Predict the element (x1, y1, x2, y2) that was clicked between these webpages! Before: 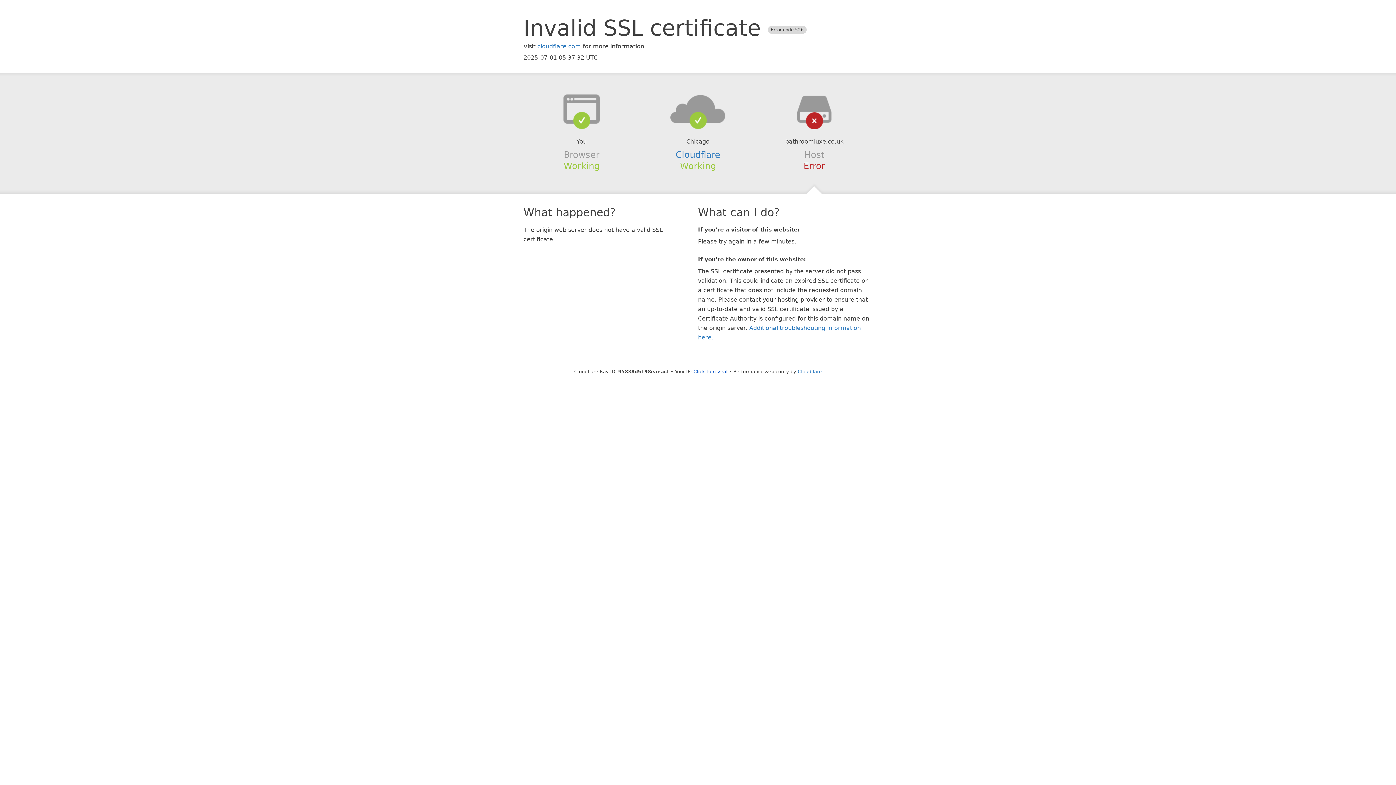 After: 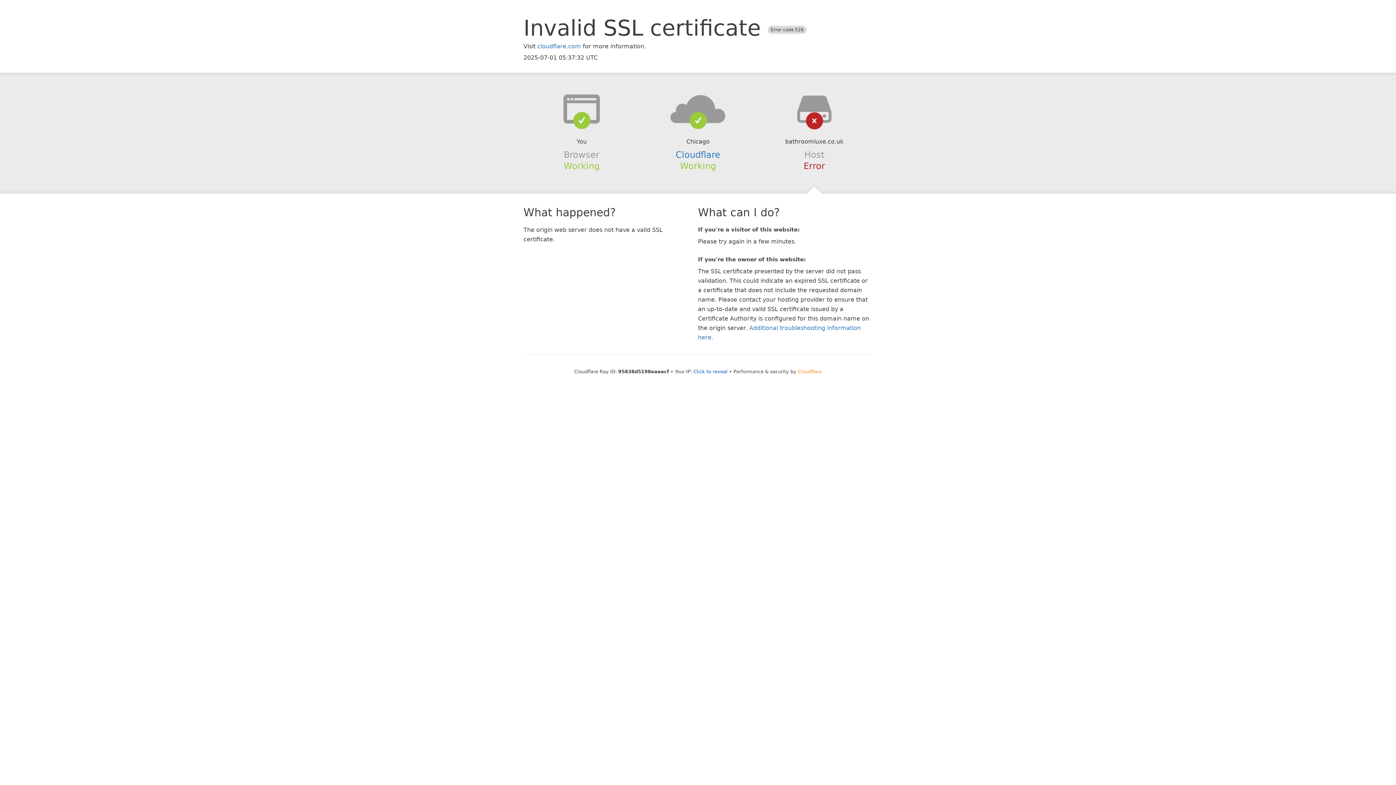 Action: label: Cloudflare bbox: (798, 368, 822, 374)